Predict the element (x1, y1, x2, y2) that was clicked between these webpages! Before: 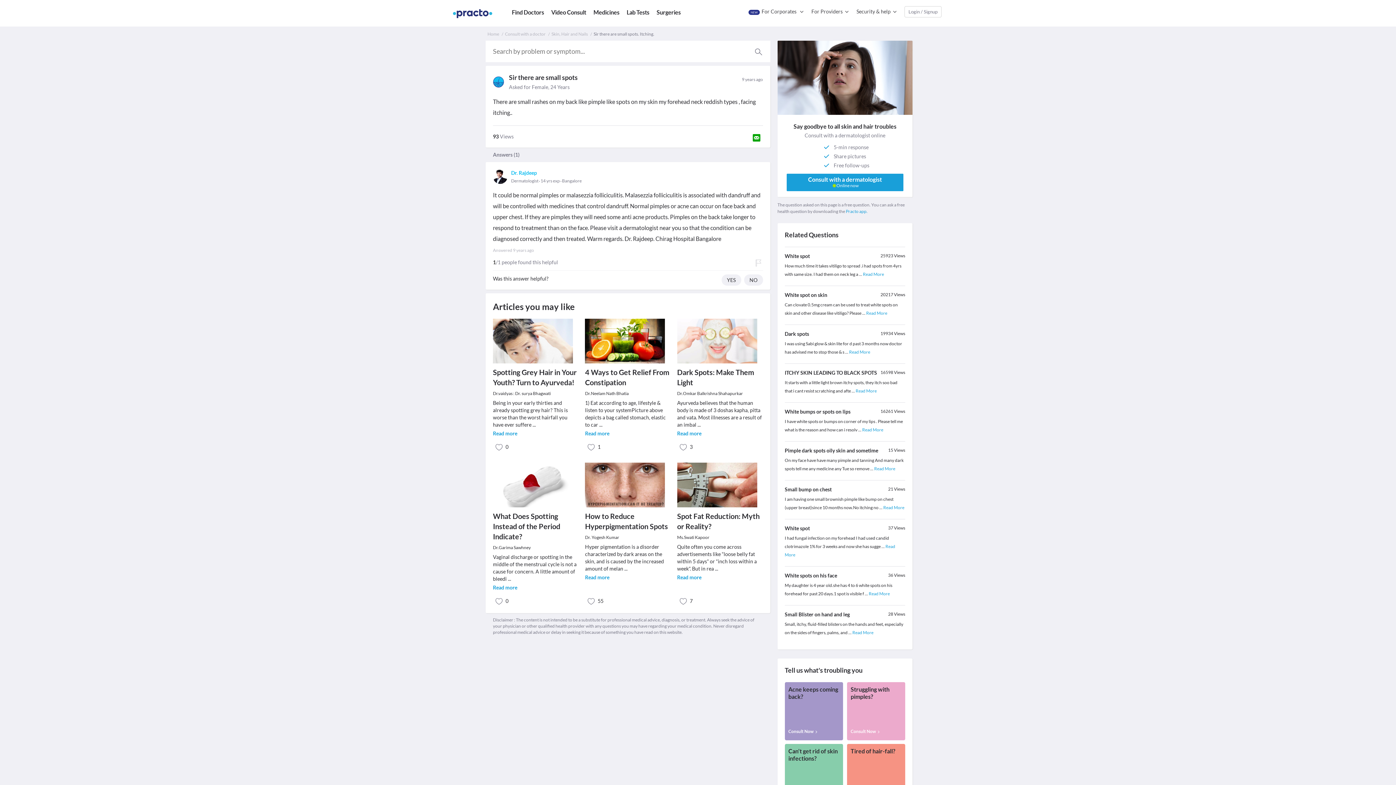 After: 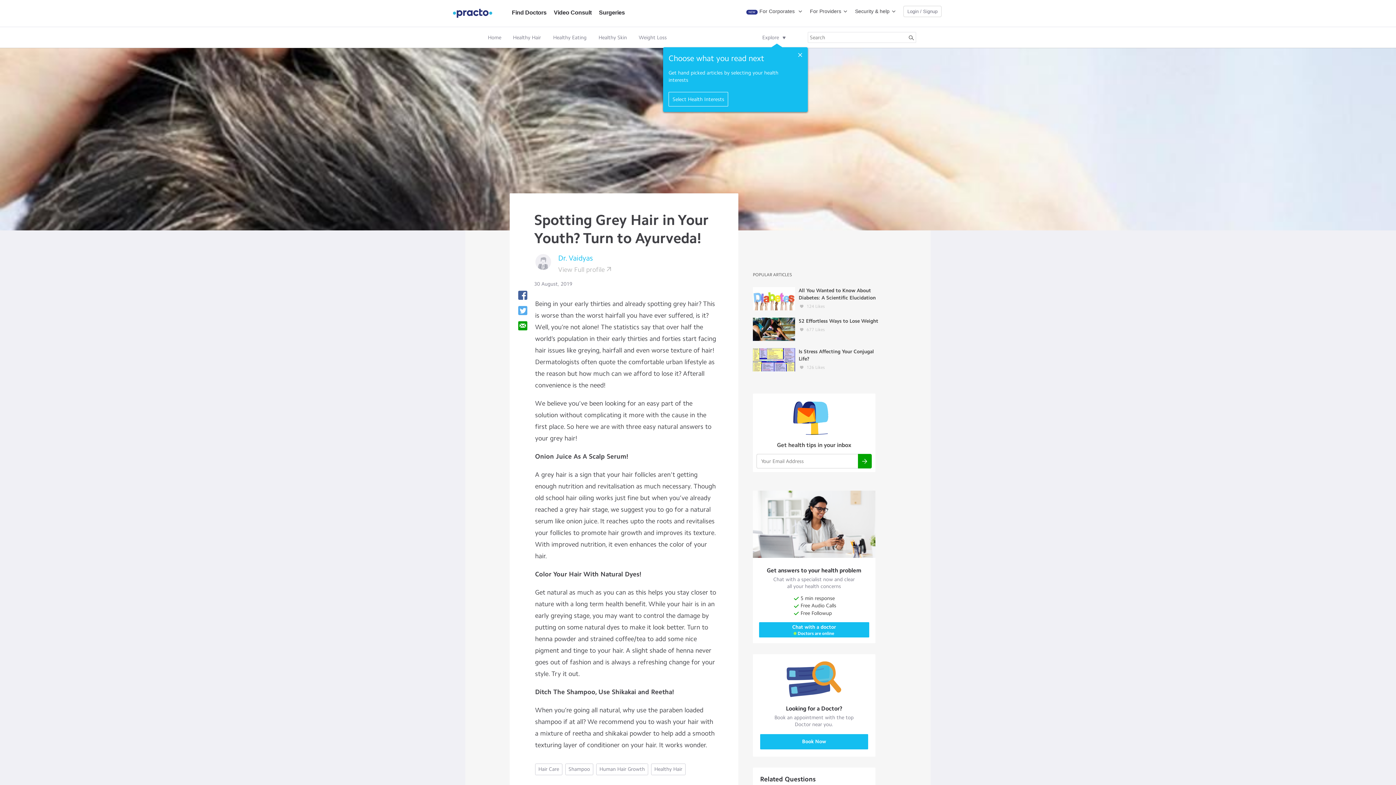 Action: bbox: (493, 318, 578, 453) label: Spotting Grey Hair in Your Youth? Turn to Ayurveda!

Dr.vaidyas : Dr. surya Bhagwati

Being in your early thirties and already spotting grey hair? This is worse than the worst hairfall you have ever suffere ...
Read more

 0